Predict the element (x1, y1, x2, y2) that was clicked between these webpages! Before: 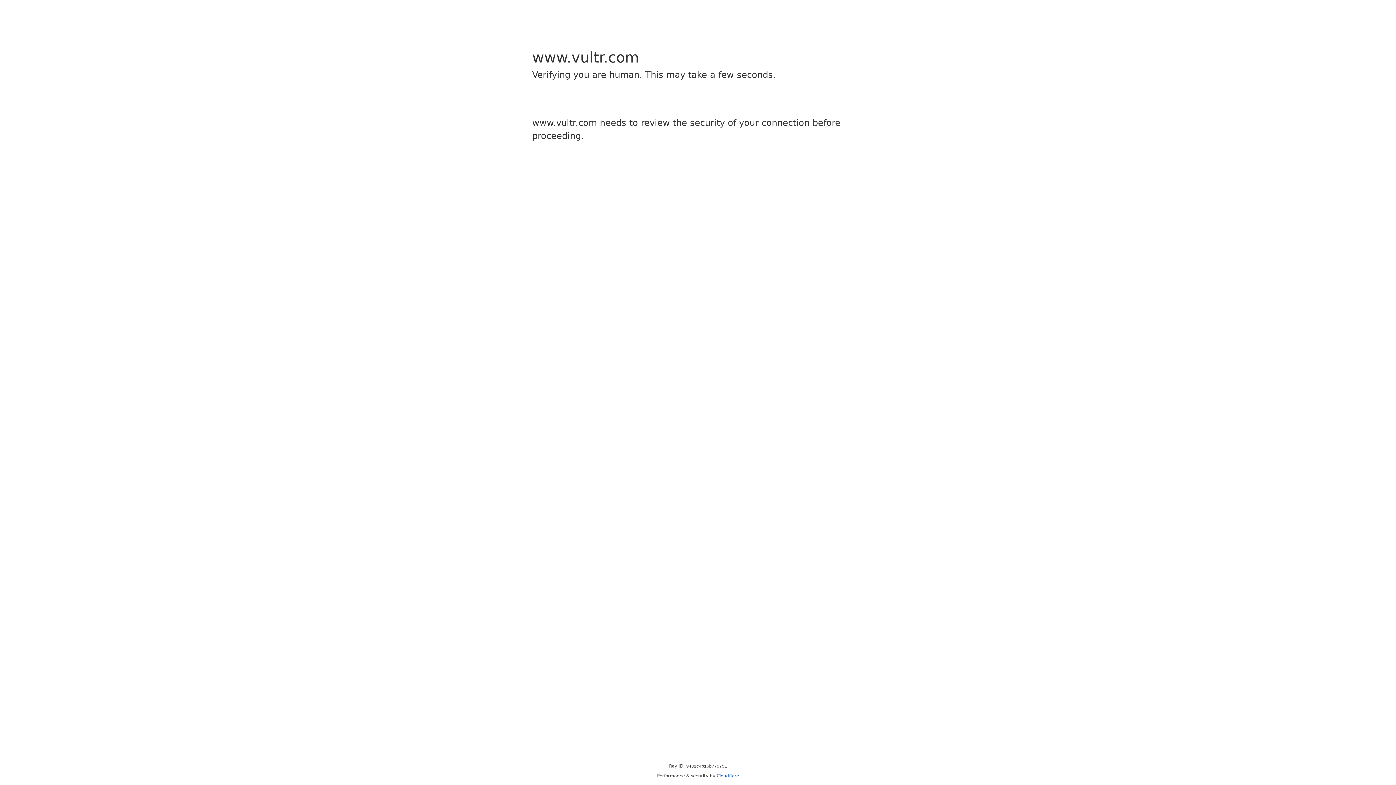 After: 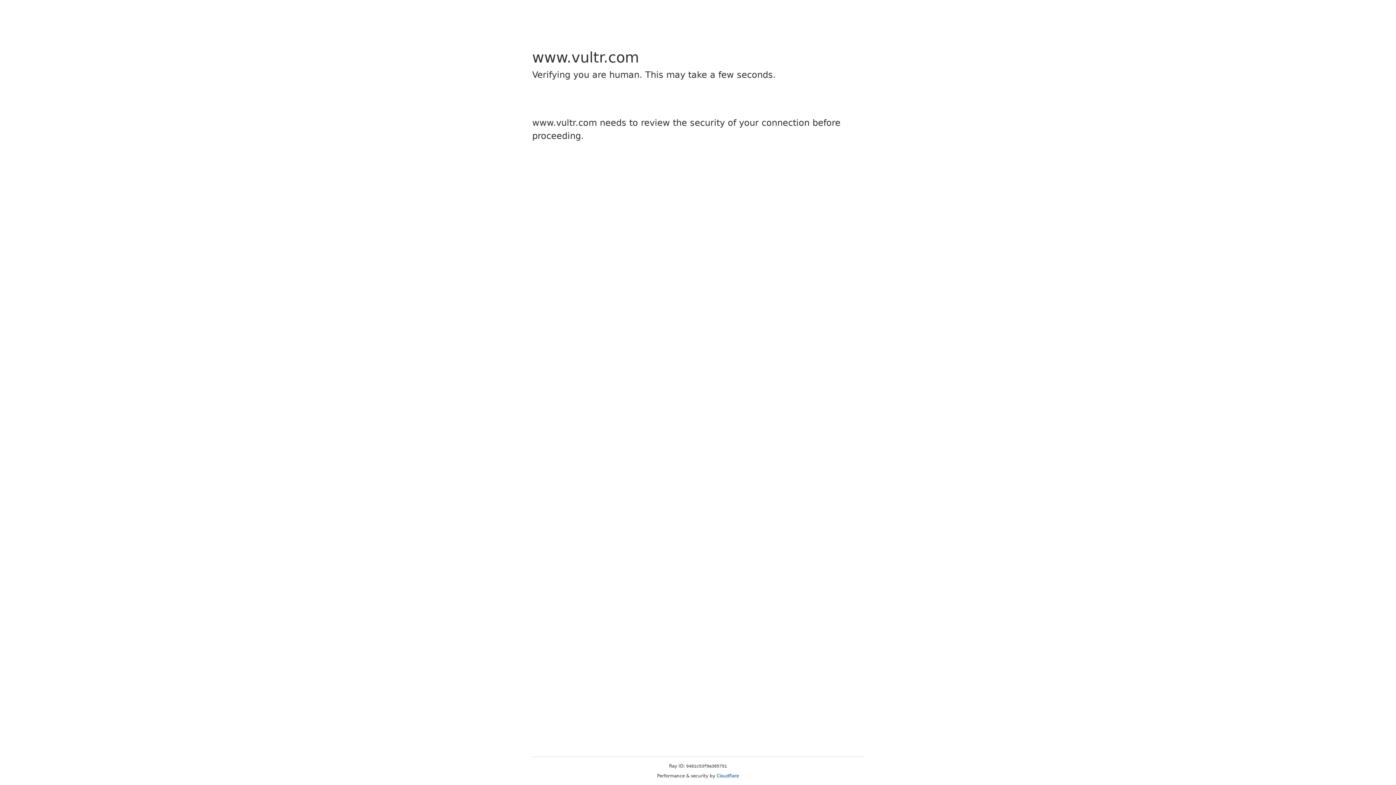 Action: bbox: (716, 773, 739, 778) label: Cloudflare